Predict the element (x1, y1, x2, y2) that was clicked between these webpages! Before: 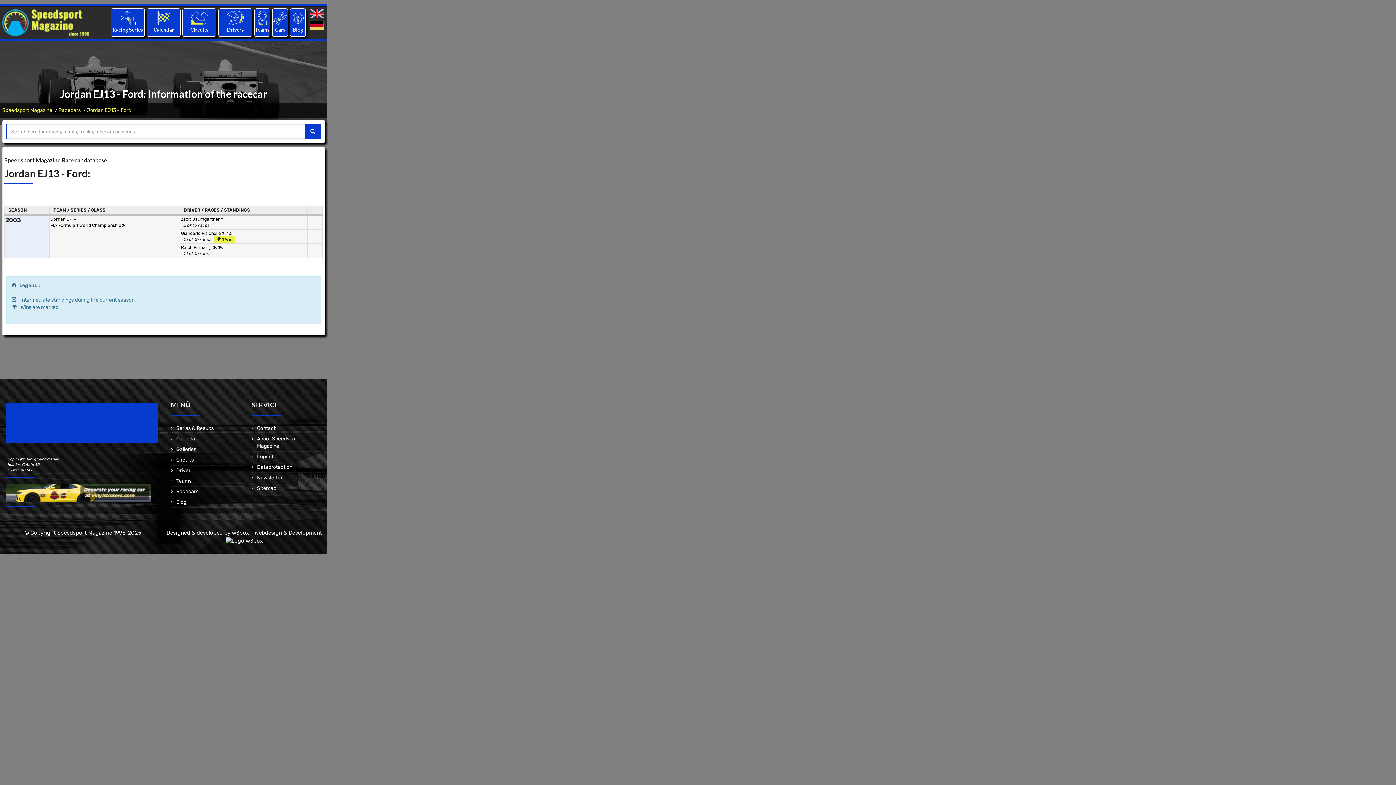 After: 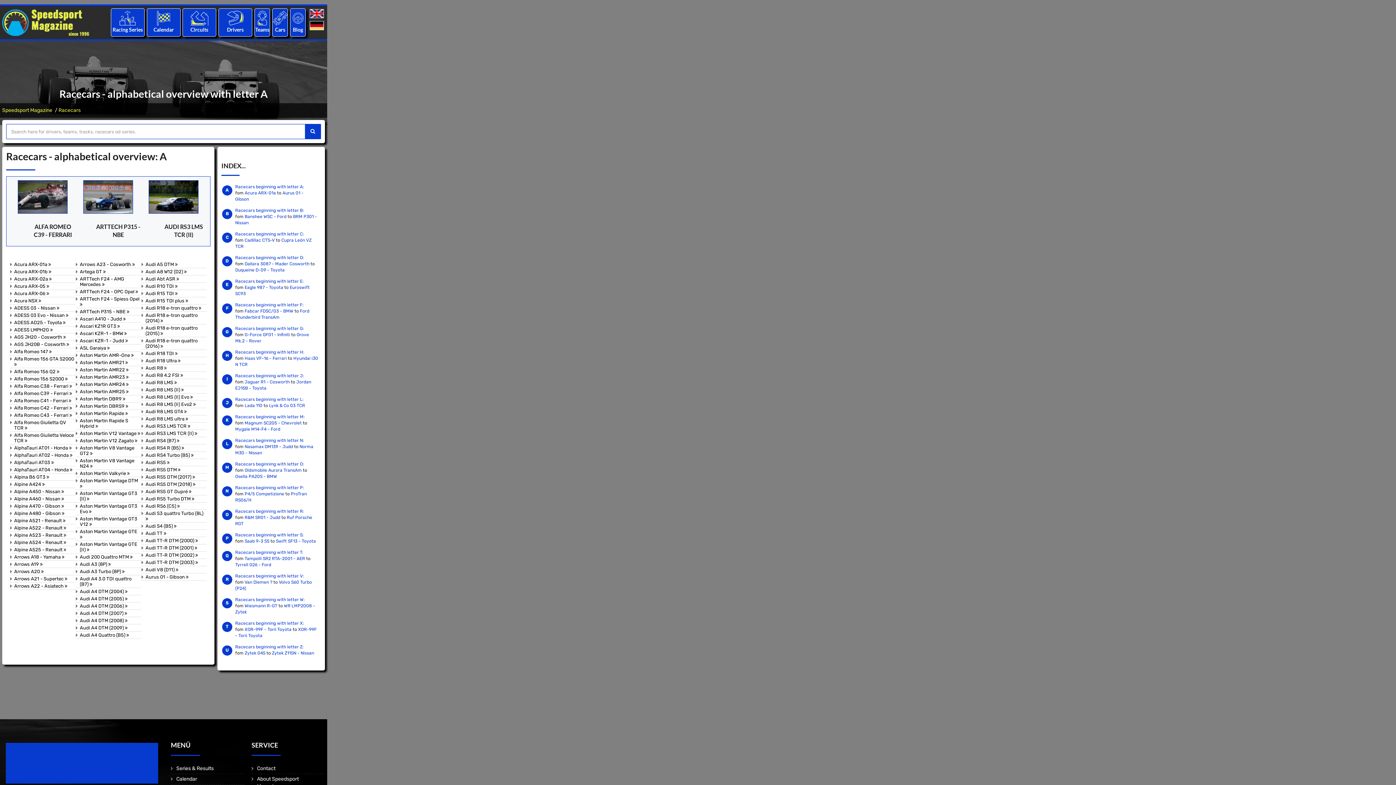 Action: label: Racecars bbox: (58, 107, 80, 113)